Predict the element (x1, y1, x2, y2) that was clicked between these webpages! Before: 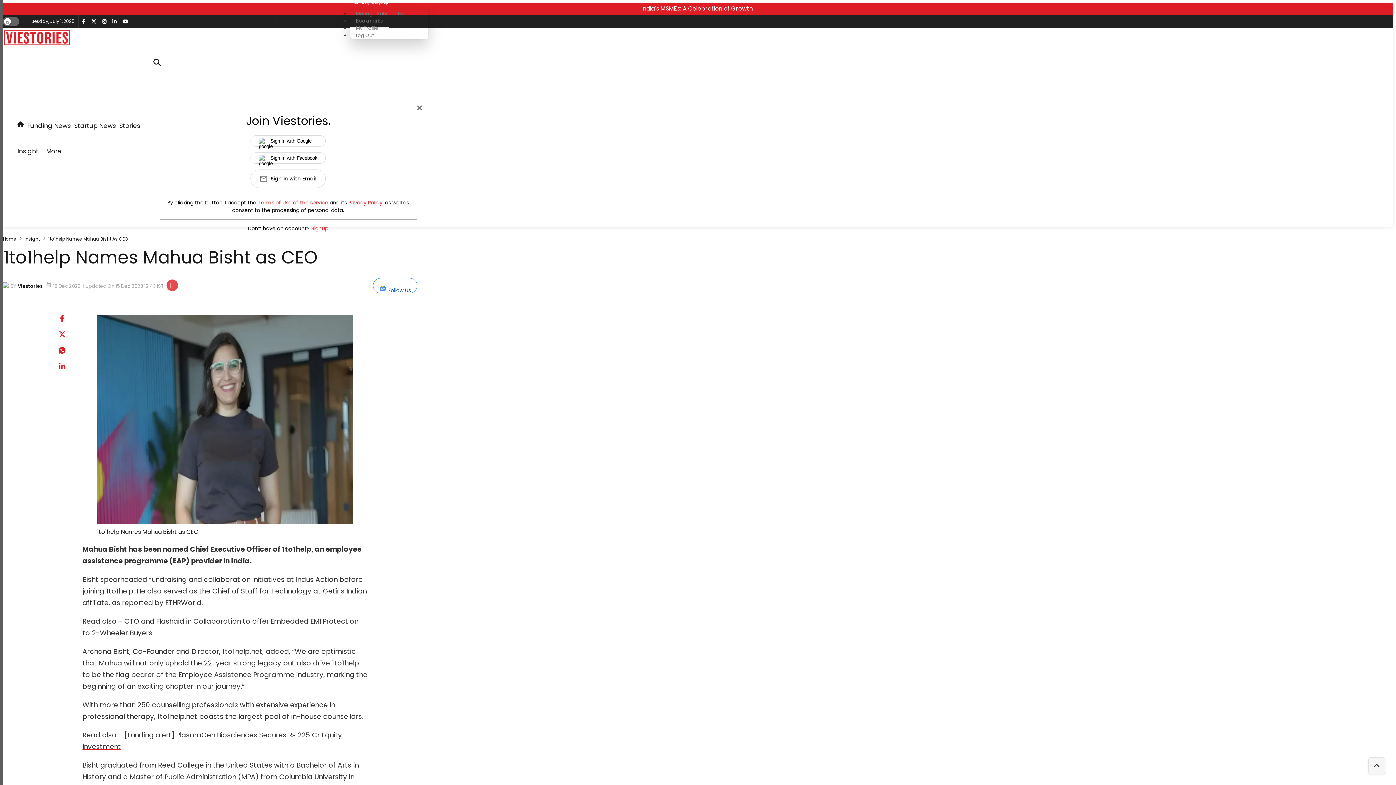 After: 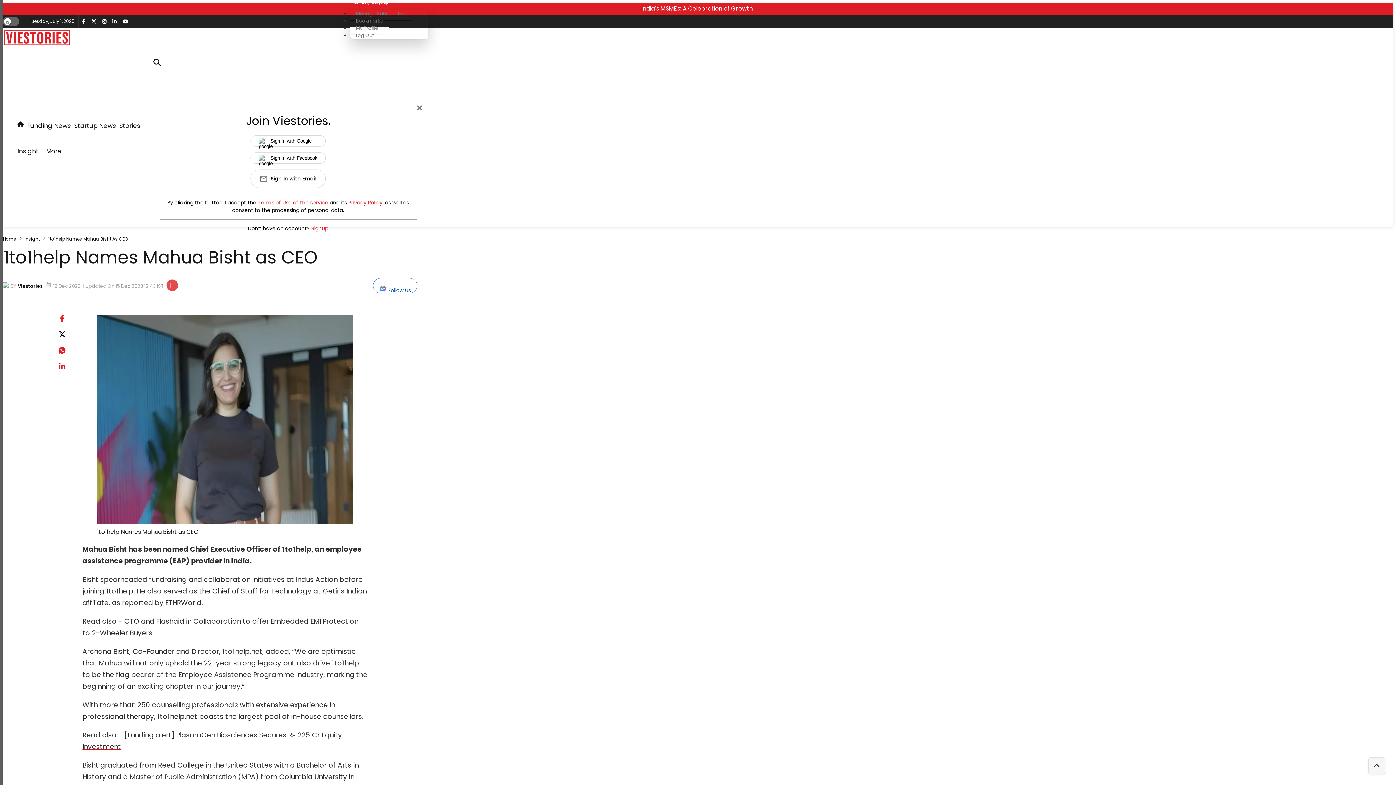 Action: label: twitter bbox: (52, 327, 71, 343)